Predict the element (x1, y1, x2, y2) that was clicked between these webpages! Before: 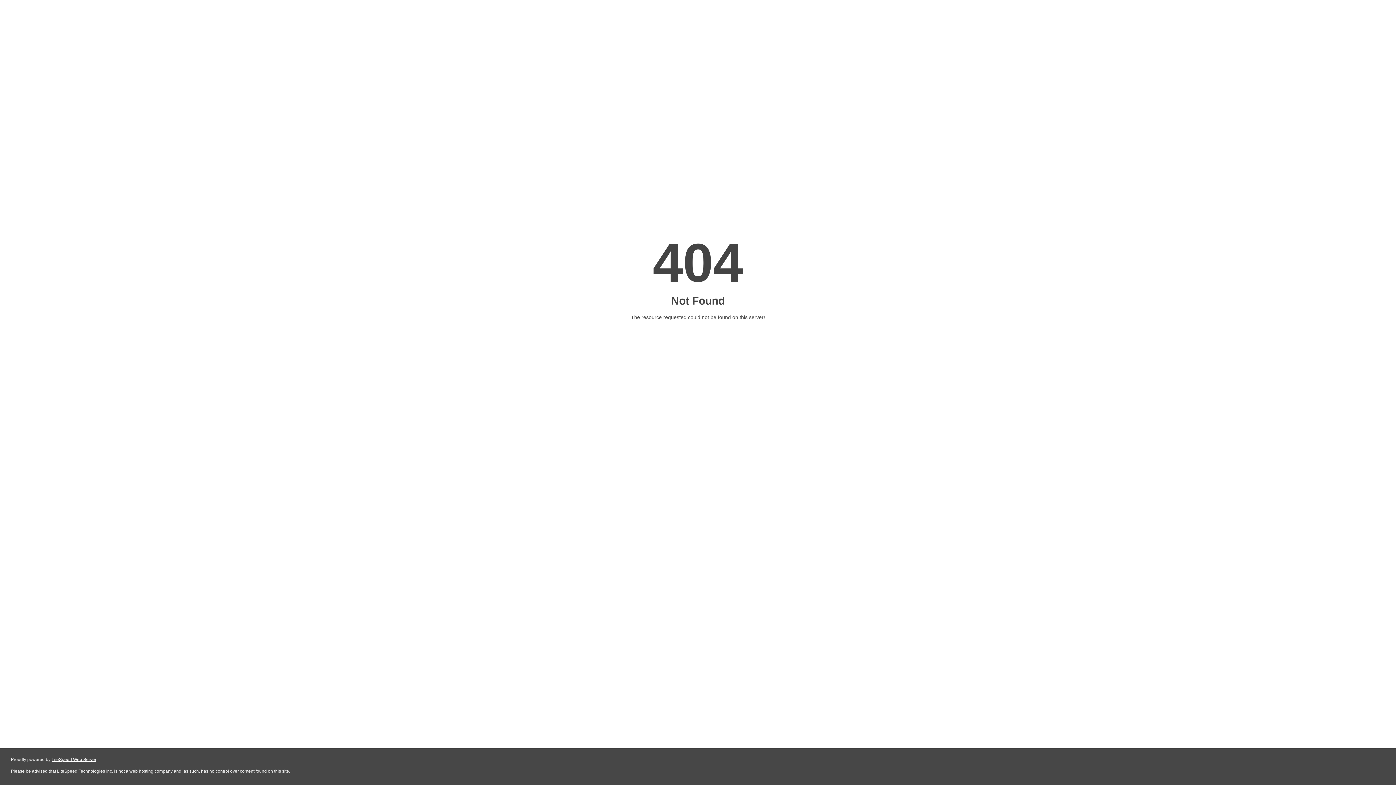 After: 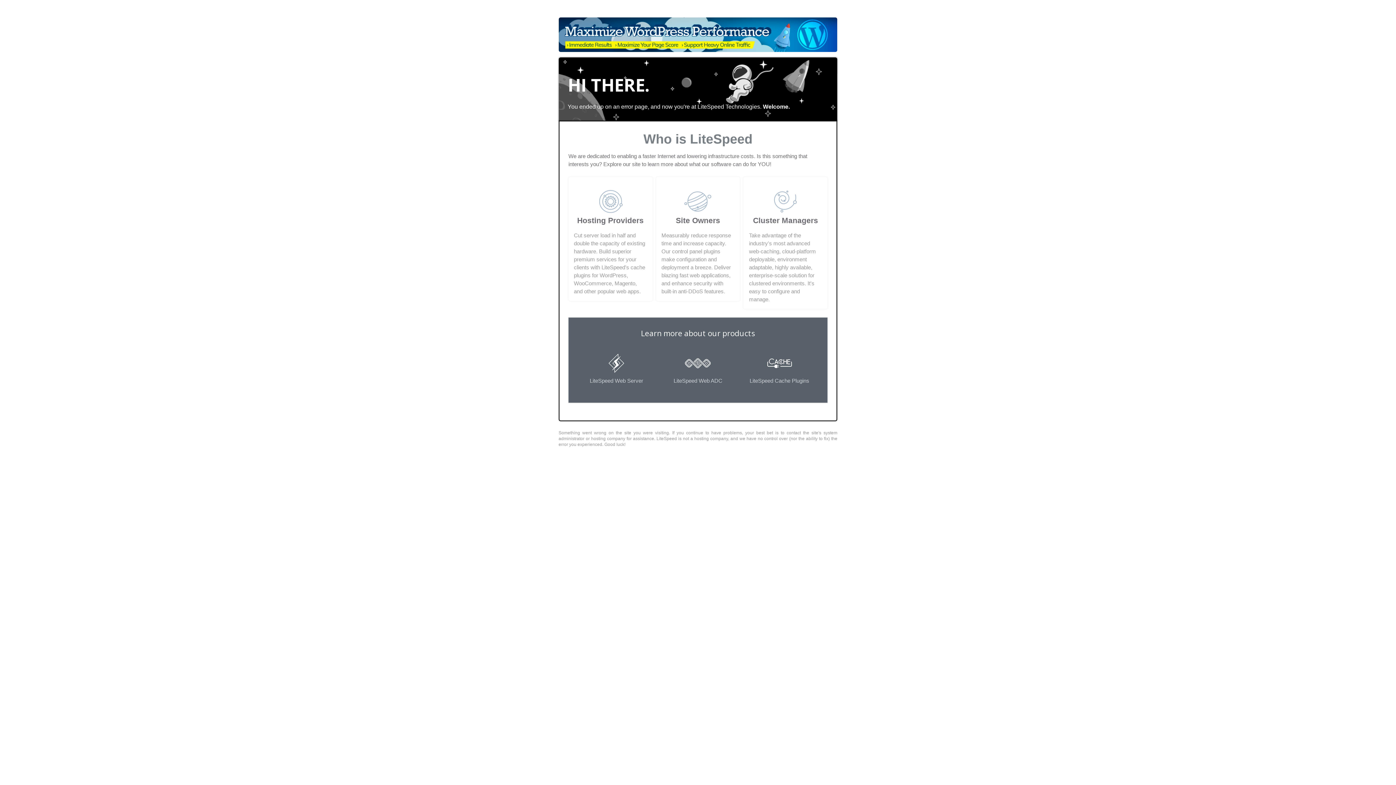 Action: bbox: (51, 757, 96, 762) label: LiteSpeed Web Server